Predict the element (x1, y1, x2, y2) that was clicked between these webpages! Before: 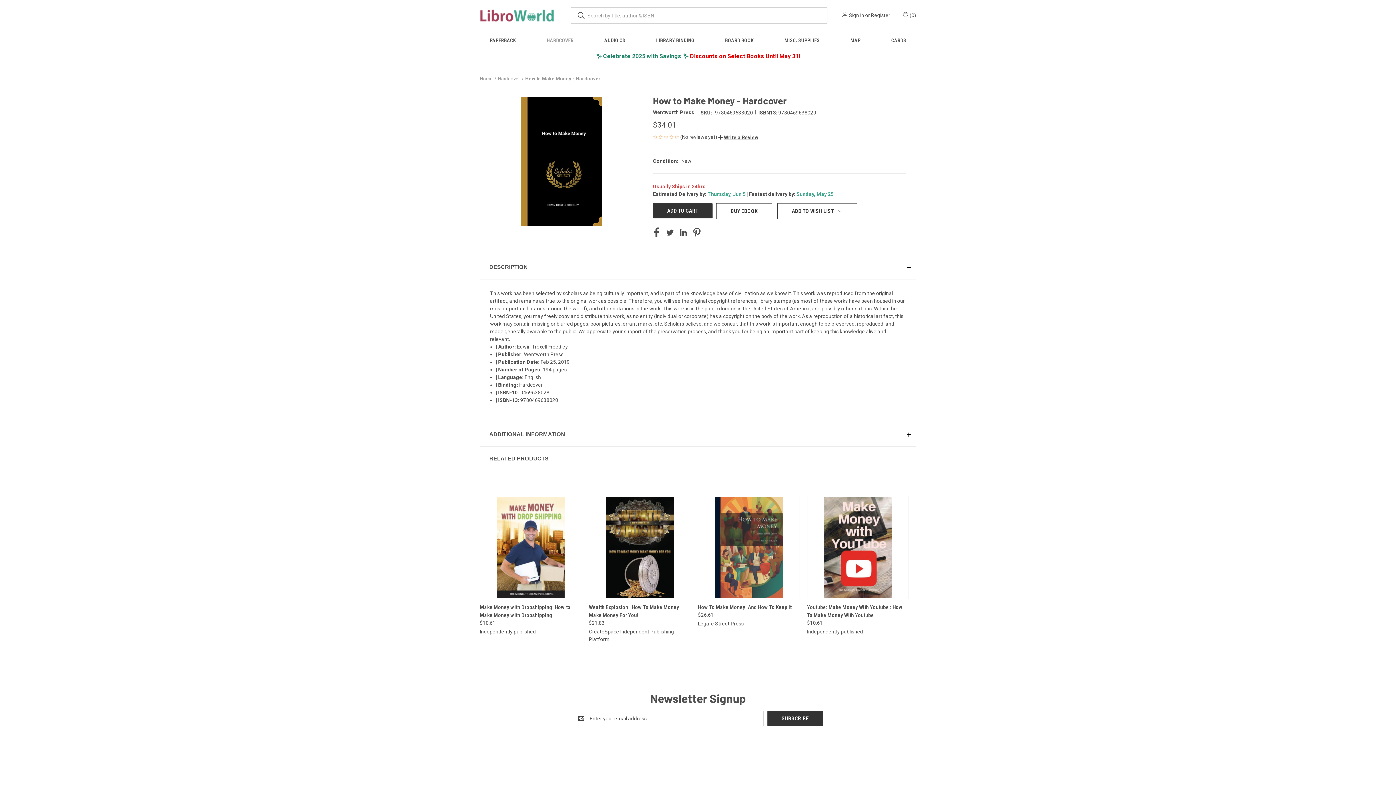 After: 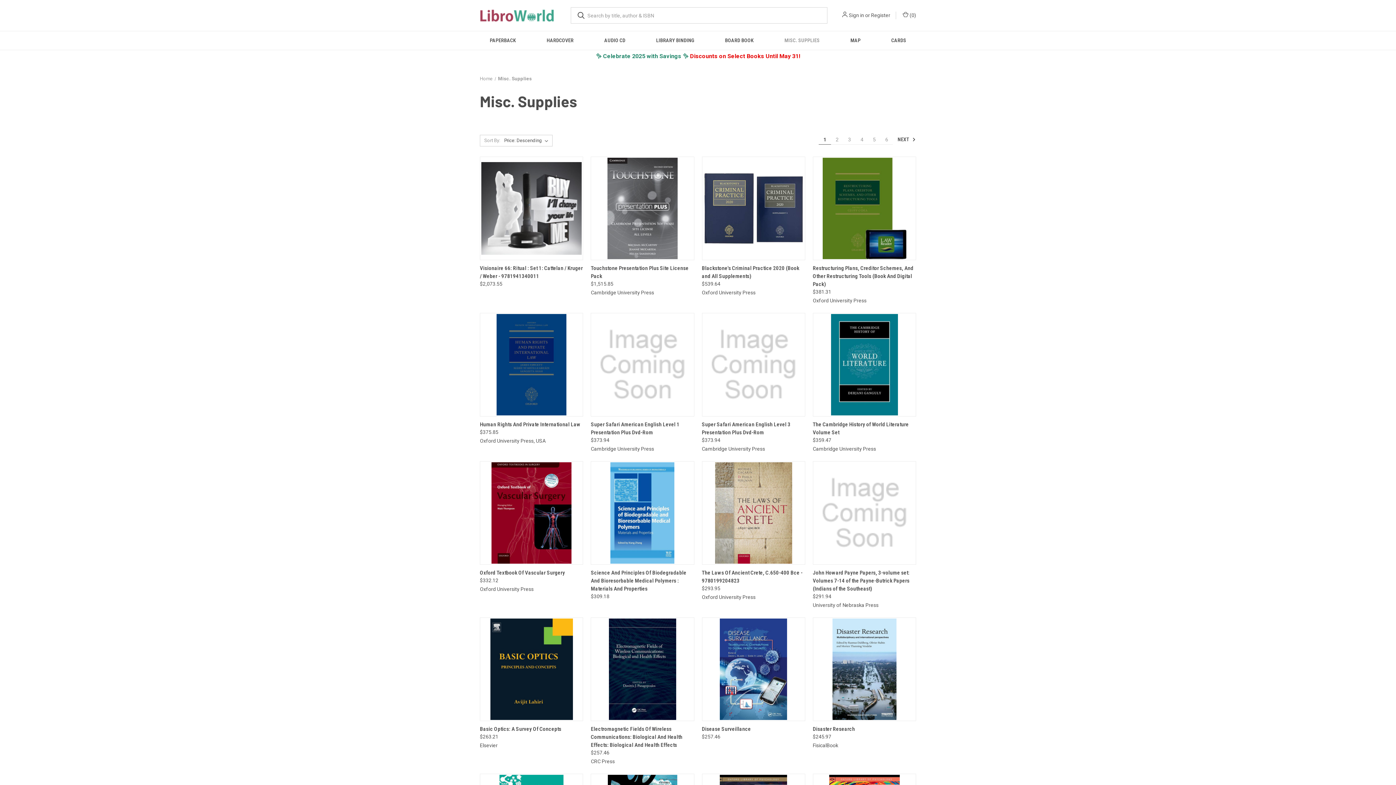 Action: bbox: (769, 31, 835, 49) label: Misc. Supplies